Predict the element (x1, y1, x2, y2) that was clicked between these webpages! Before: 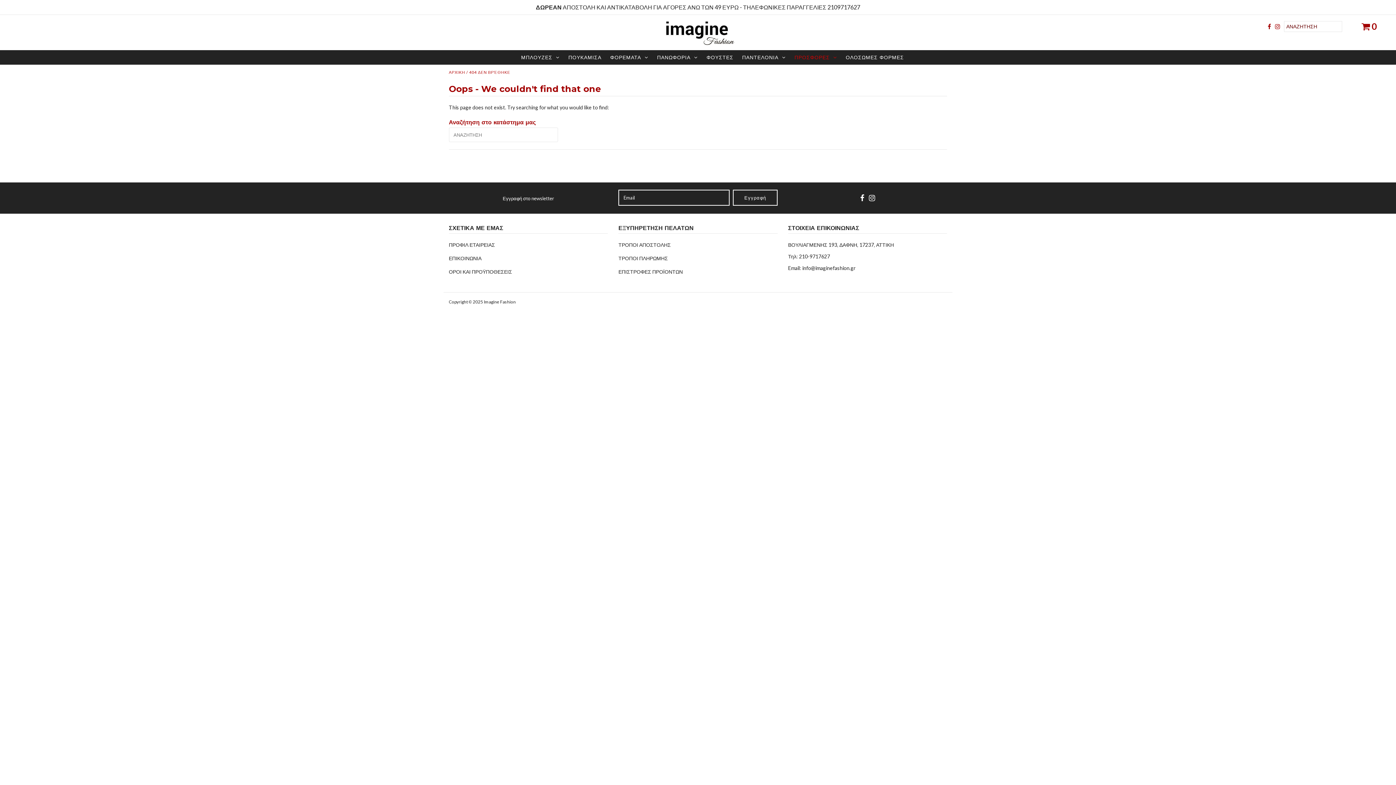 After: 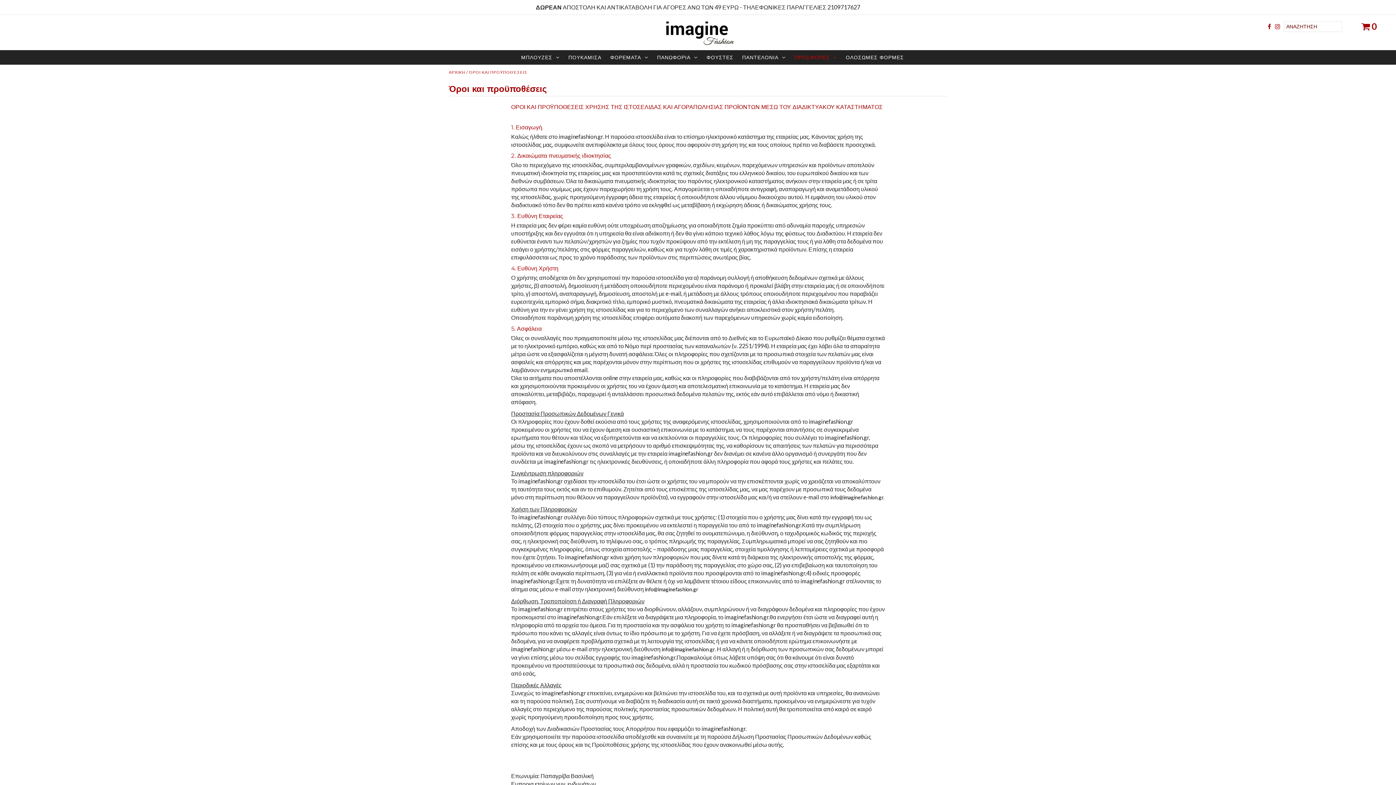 Action: label: ΟΡΟΙ ΚΑΙ ΠΡΟΫΠΟΘΕΣΕΙΣ bbox: (448, 268, 512, 274)